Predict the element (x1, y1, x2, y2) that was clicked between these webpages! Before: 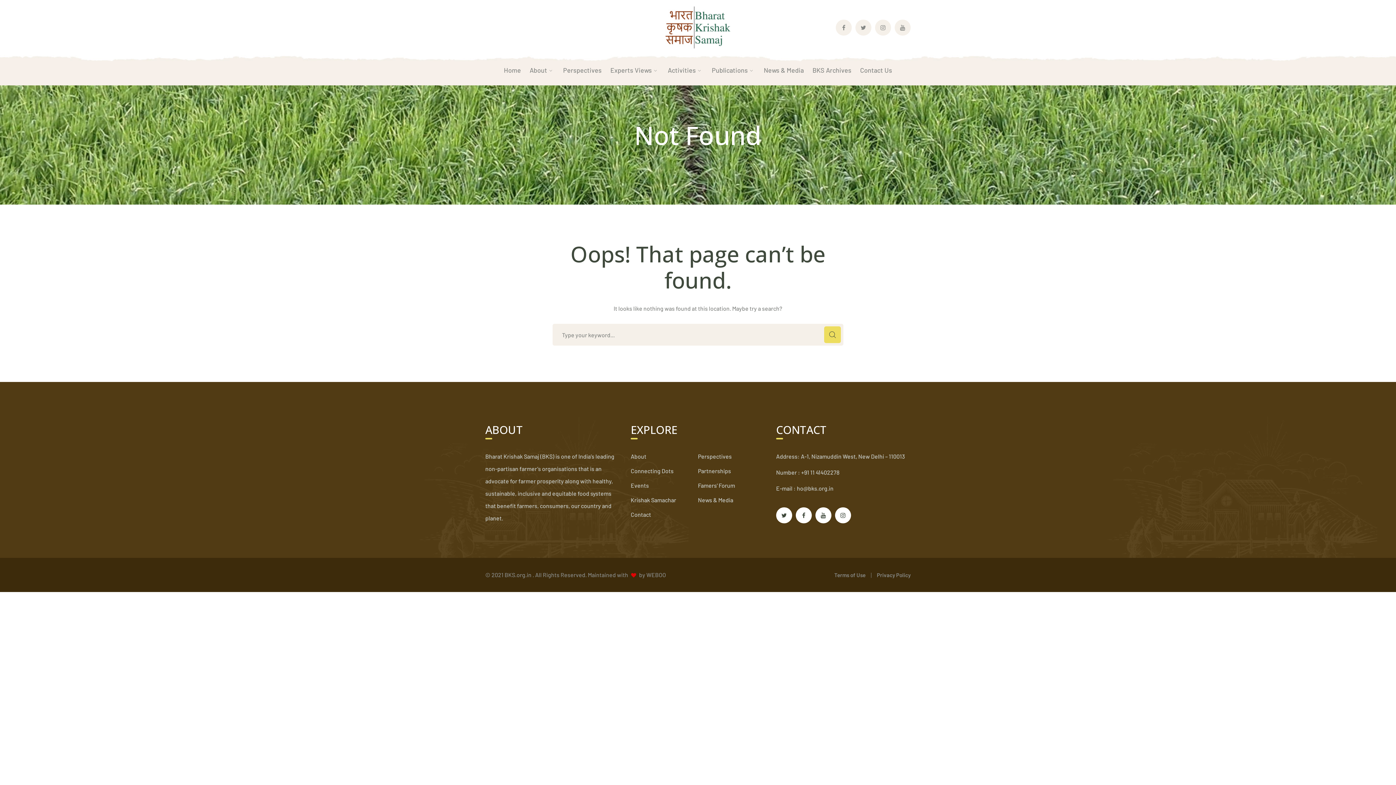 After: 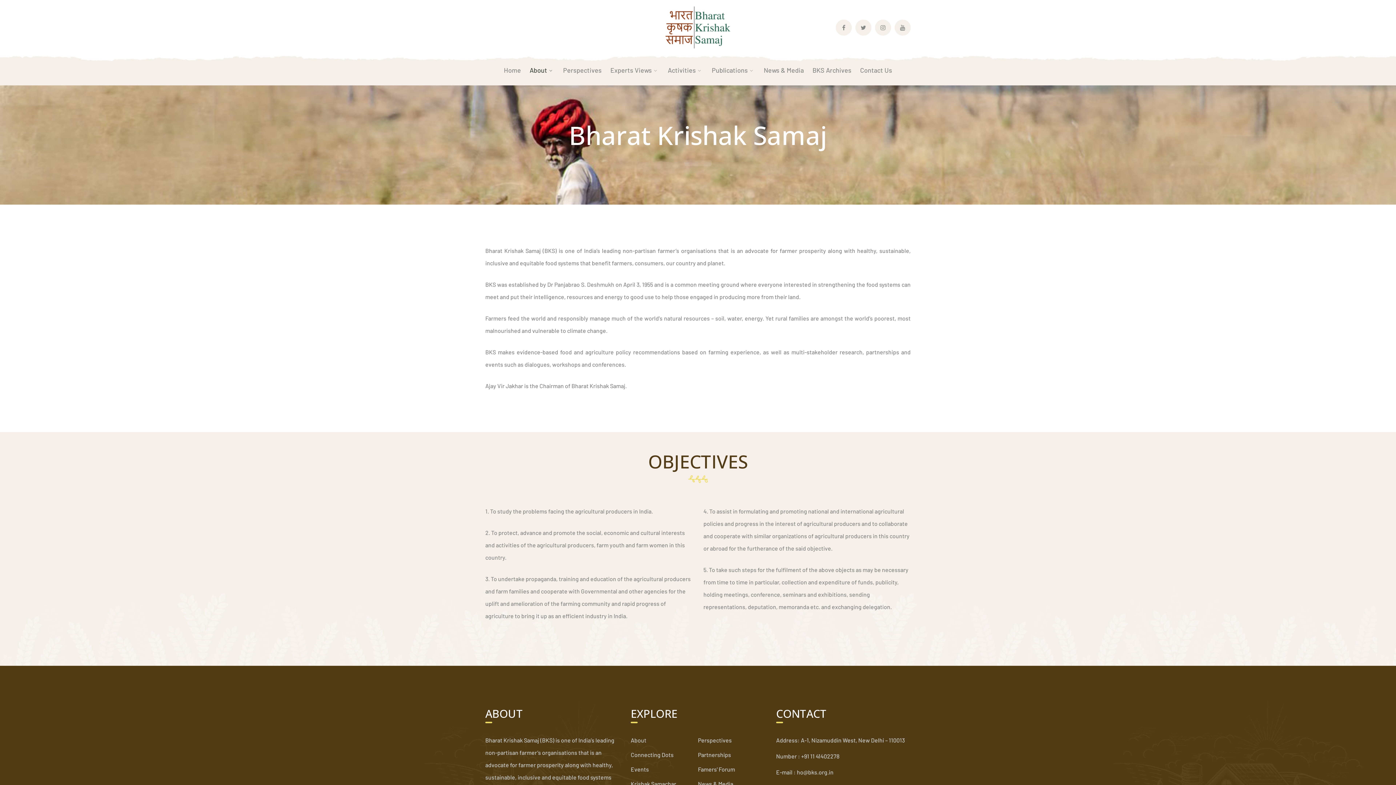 Action: bbox: (630, 450, 646, 462) label: About